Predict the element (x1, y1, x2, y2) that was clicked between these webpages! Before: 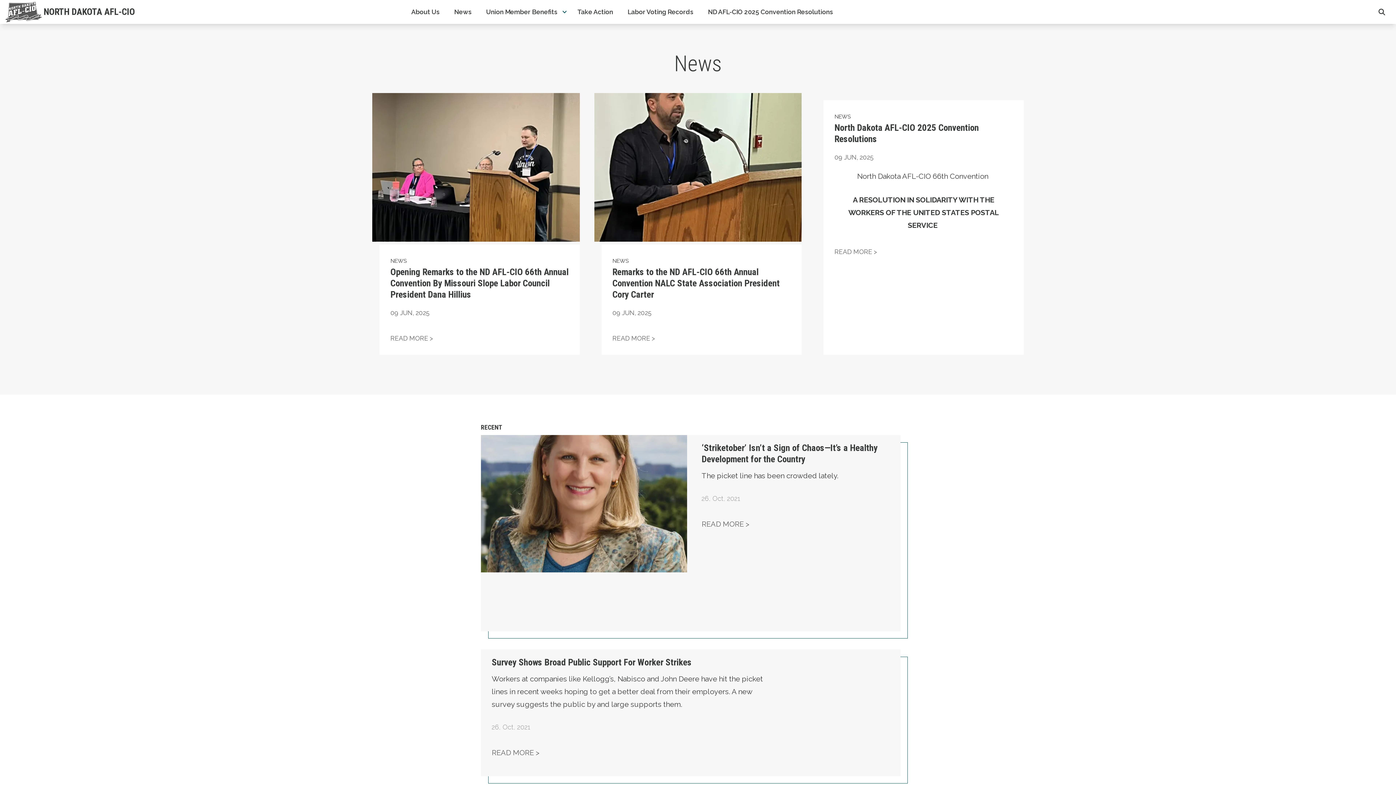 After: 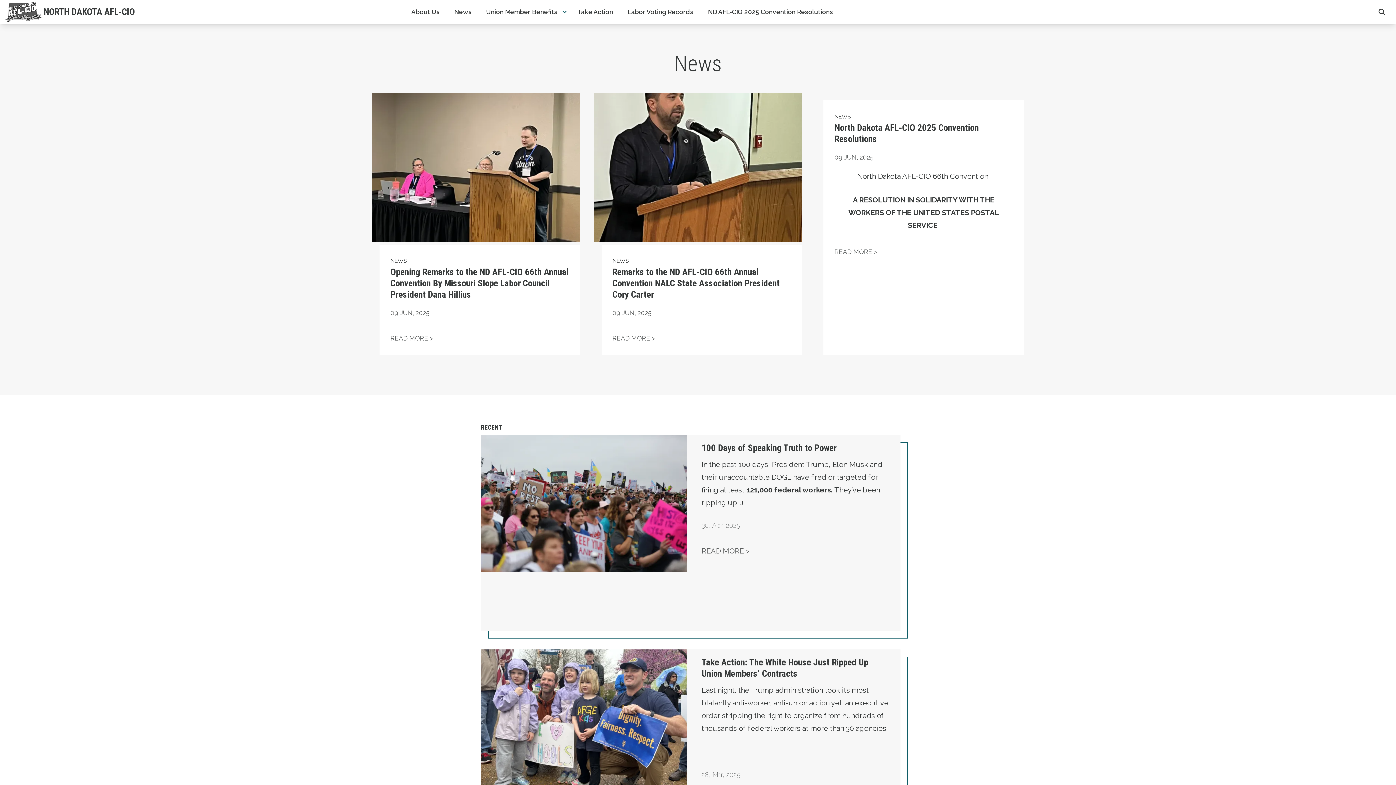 Action: label: News bbox: (447, 2, 479, 21)